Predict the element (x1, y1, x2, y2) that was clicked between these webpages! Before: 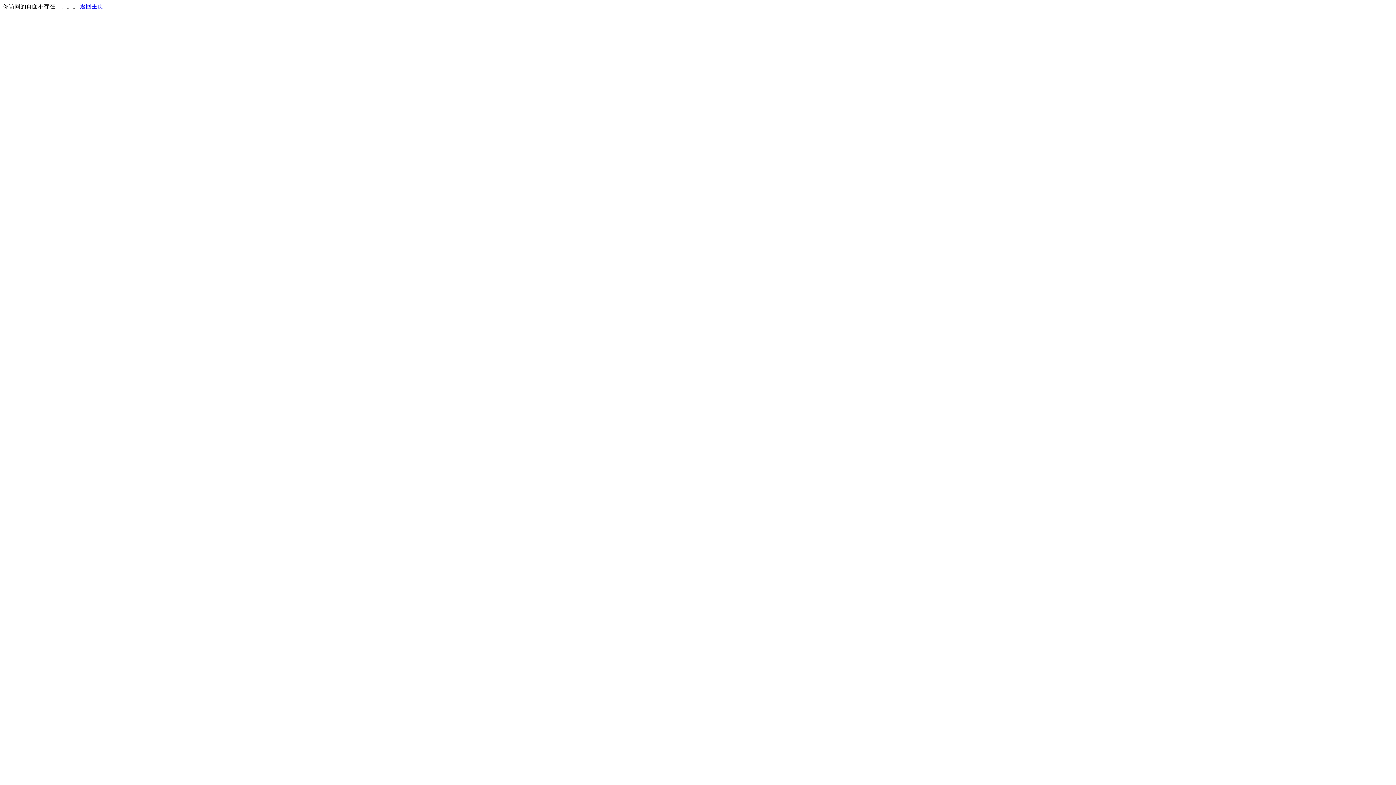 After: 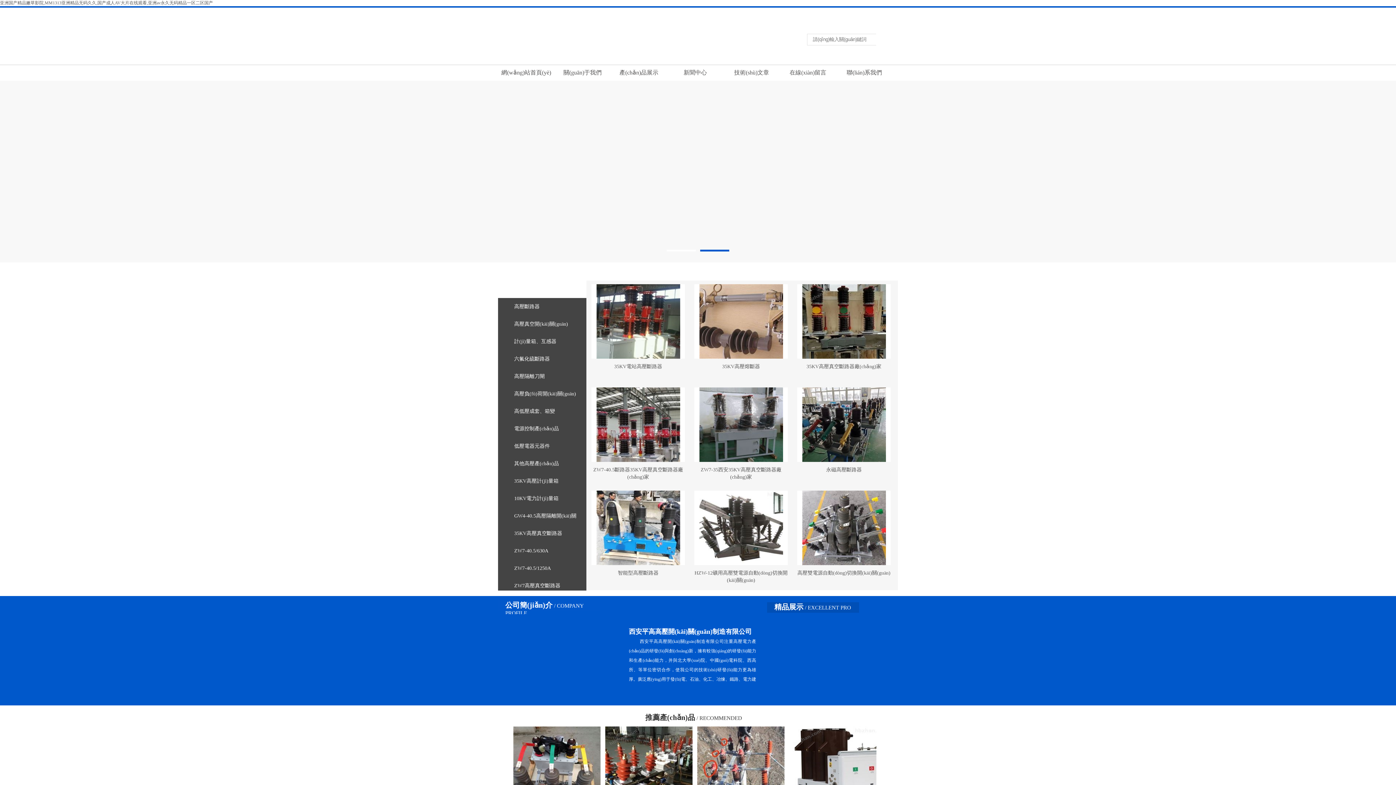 Action: label: 返回主页 bbox: (80, 3, 103, 9)